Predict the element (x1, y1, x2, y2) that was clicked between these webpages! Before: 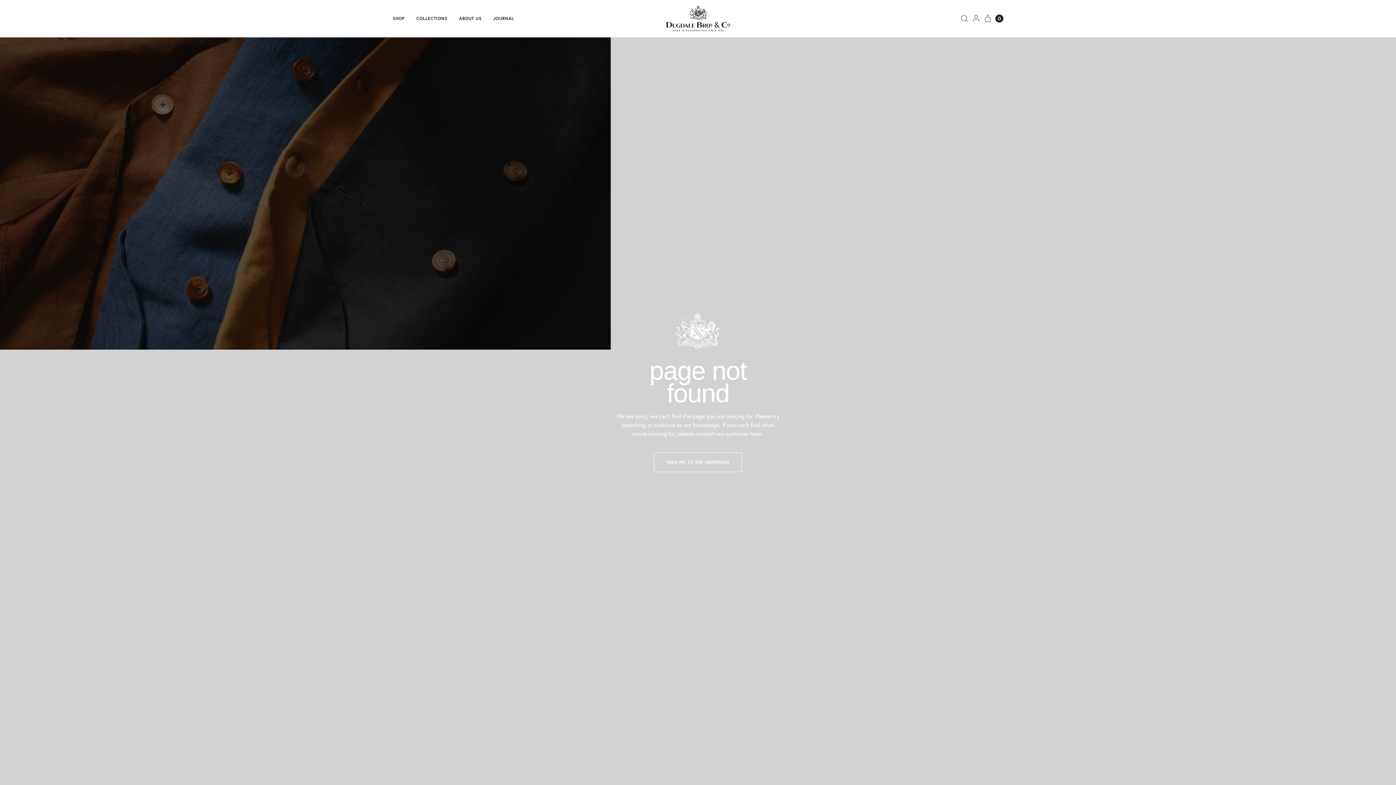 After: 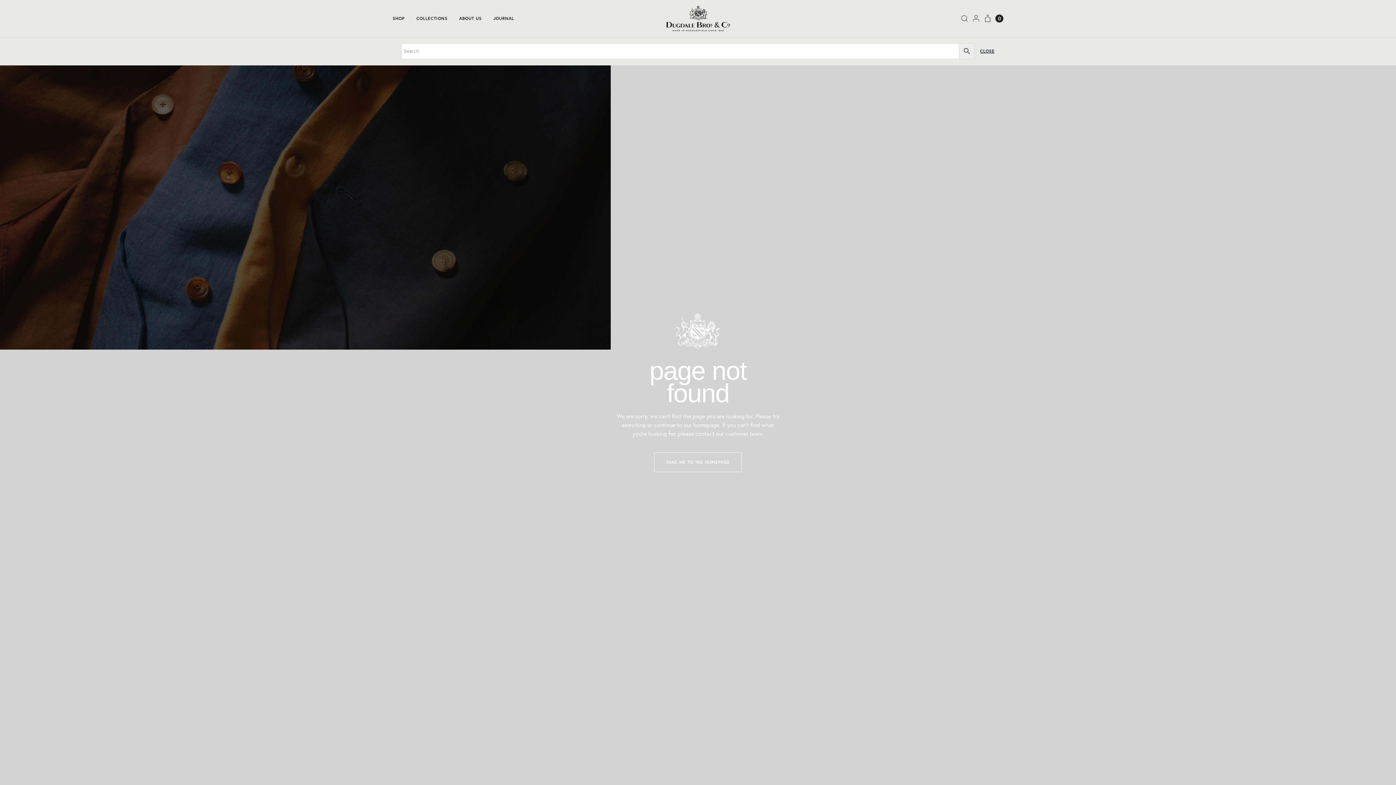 Action: bbox: (960, 14, 968, 22)